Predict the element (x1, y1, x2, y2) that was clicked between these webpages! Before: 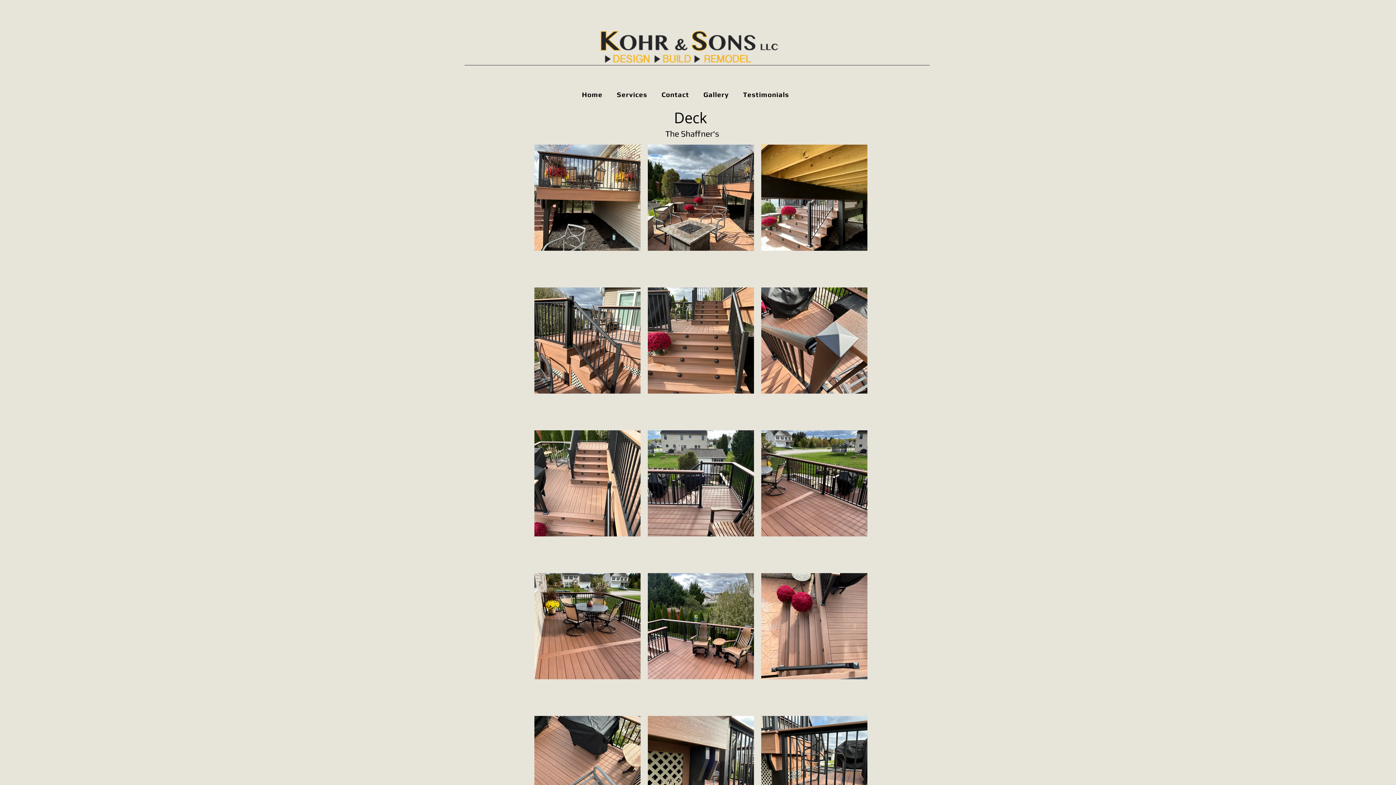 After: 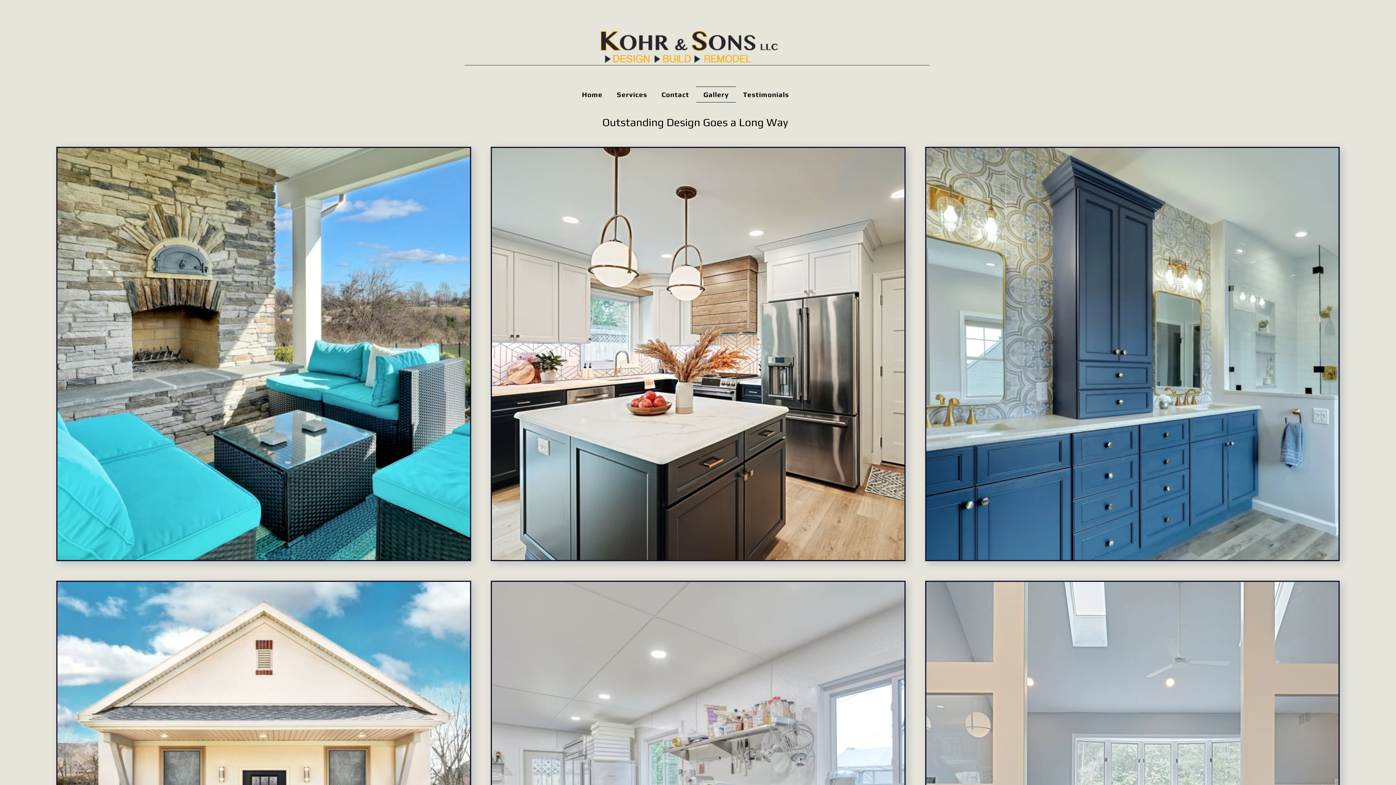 Action: label: Gallery bbox: (696, 86, 736, 102)